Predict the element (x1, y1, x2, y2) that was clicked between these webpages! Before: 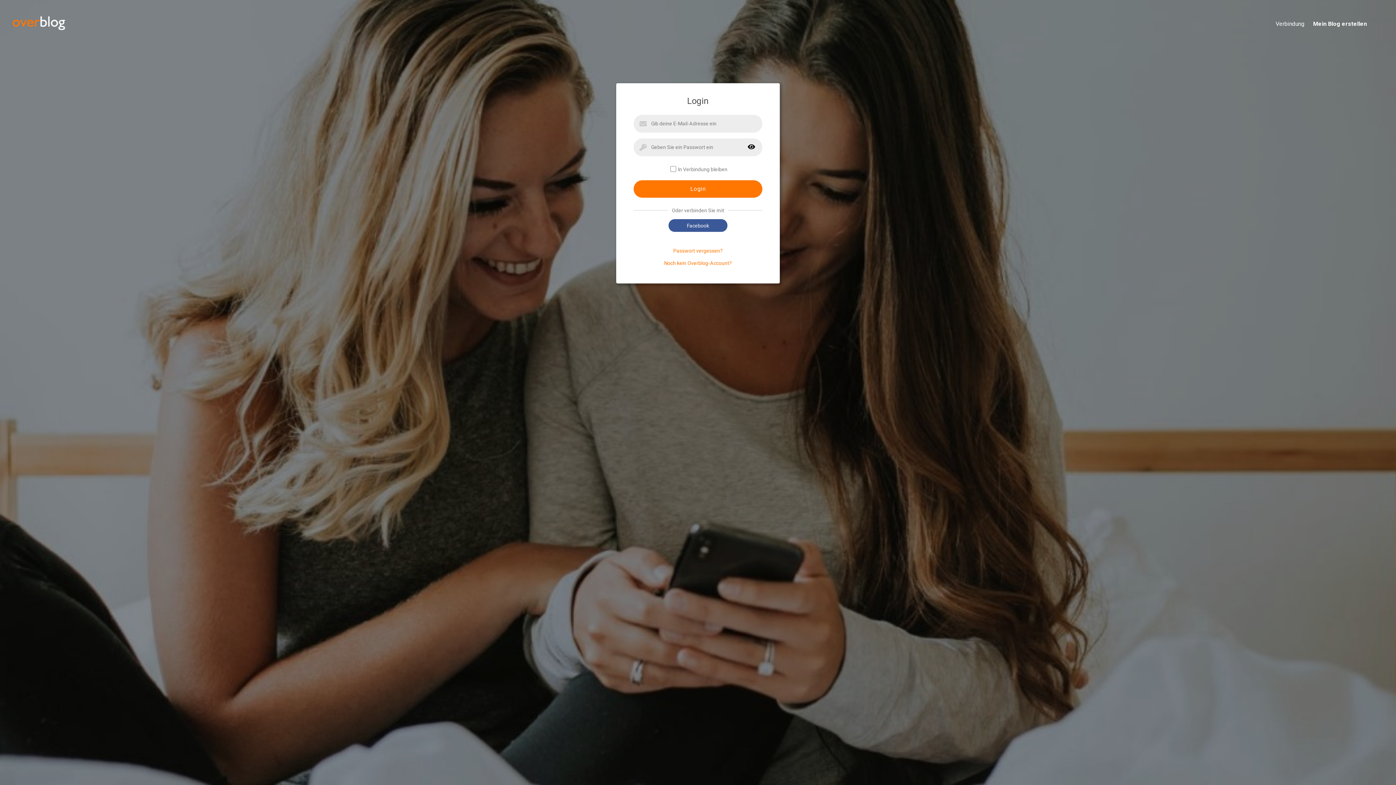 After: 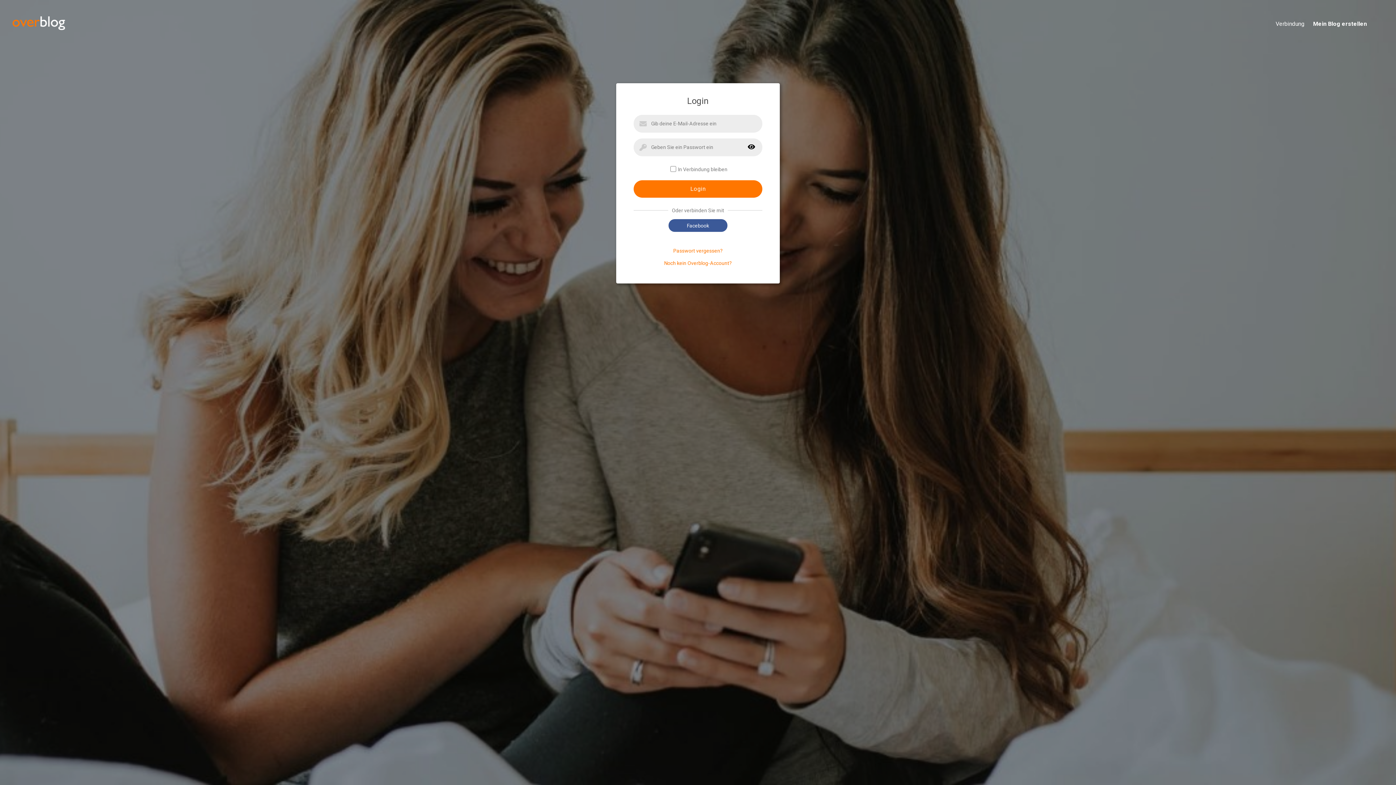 Action: bbox: (1267, 20, 1304, 28) label: Verbindung